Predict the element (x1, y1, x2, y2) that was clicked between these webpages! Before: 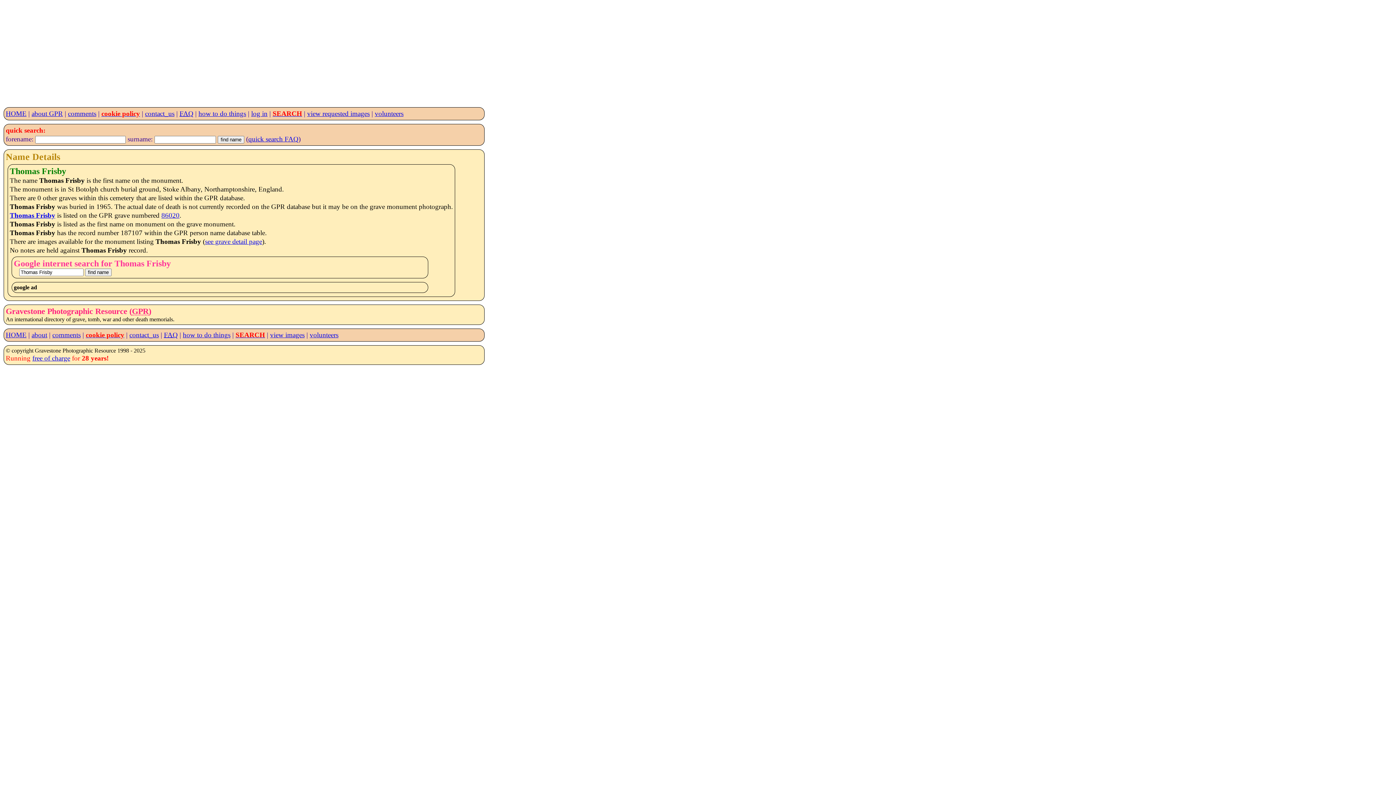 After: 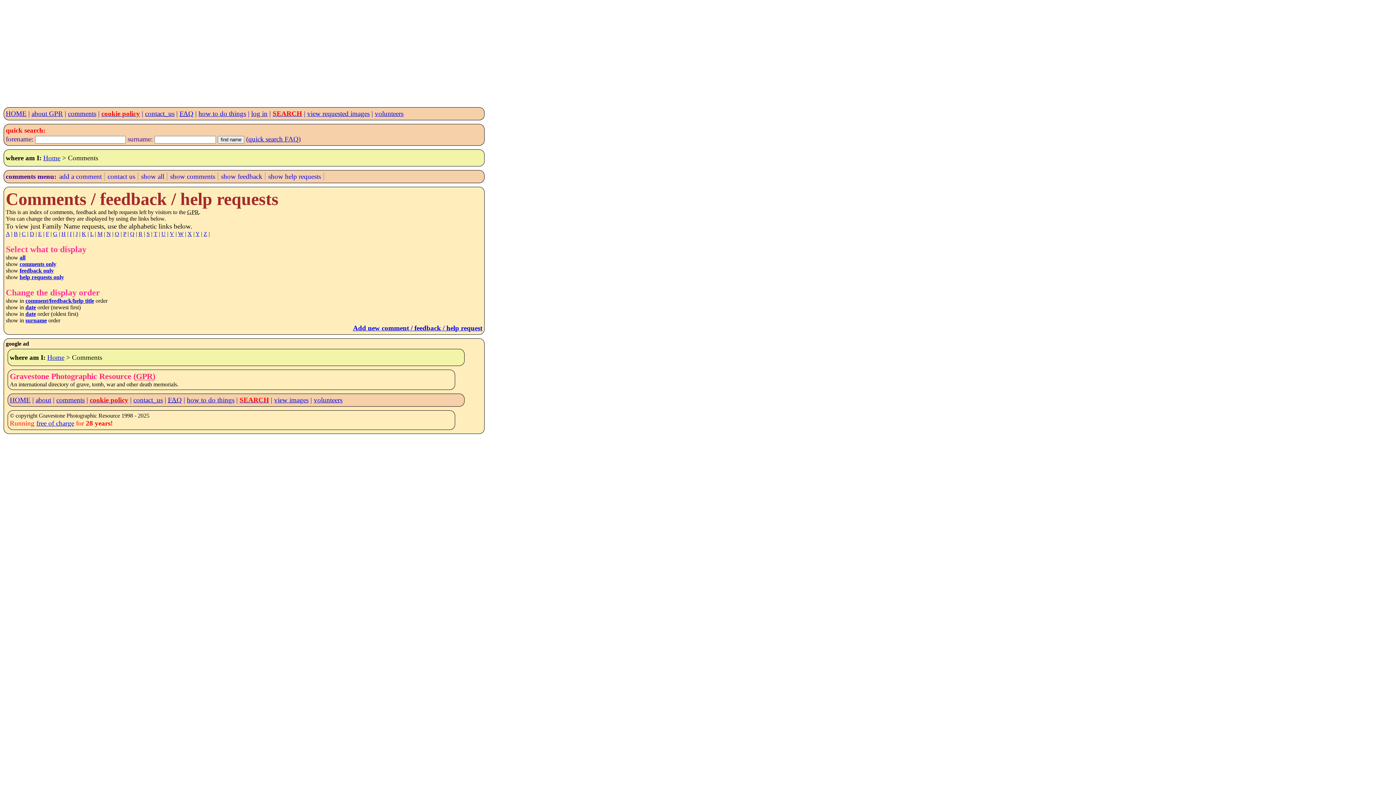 Action: bbox: (52, 331, 80, 338) label: comments